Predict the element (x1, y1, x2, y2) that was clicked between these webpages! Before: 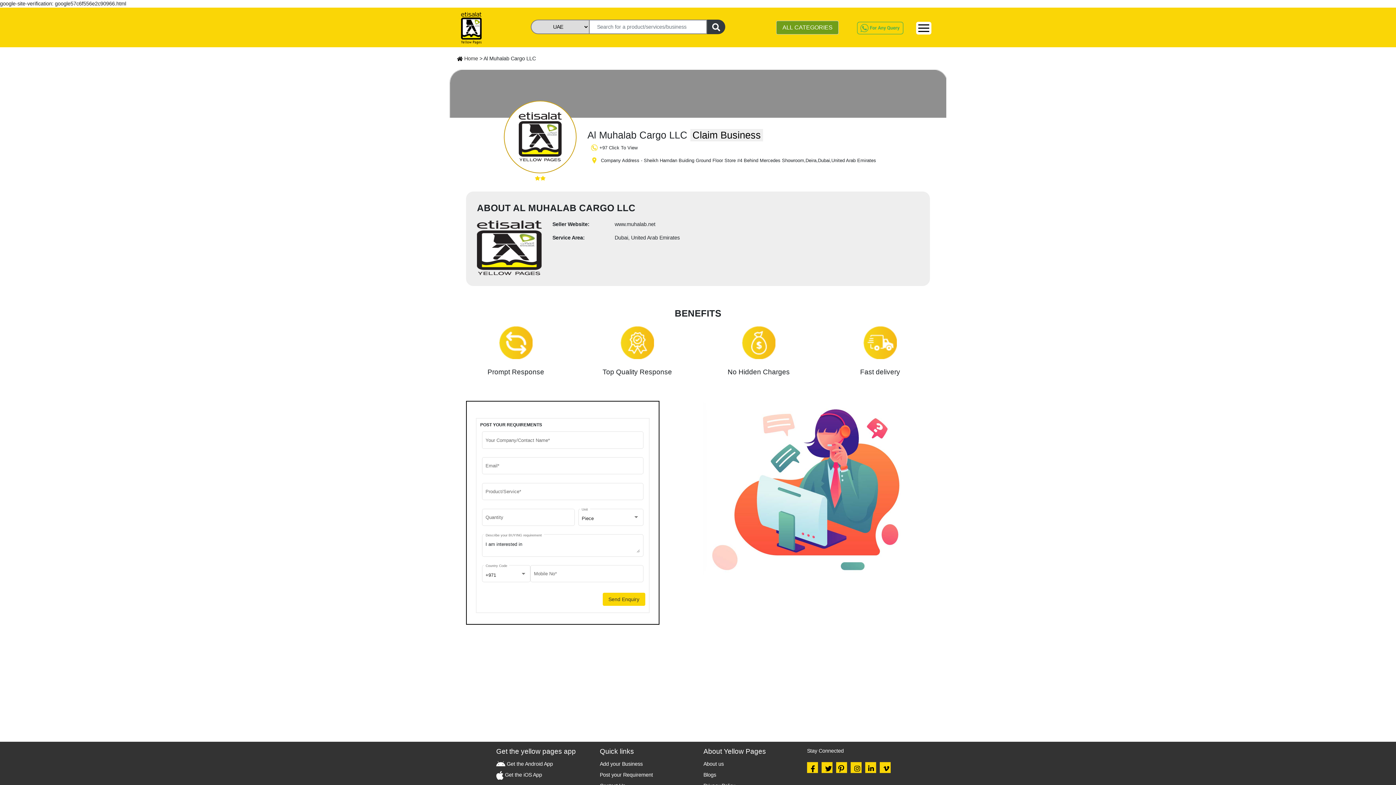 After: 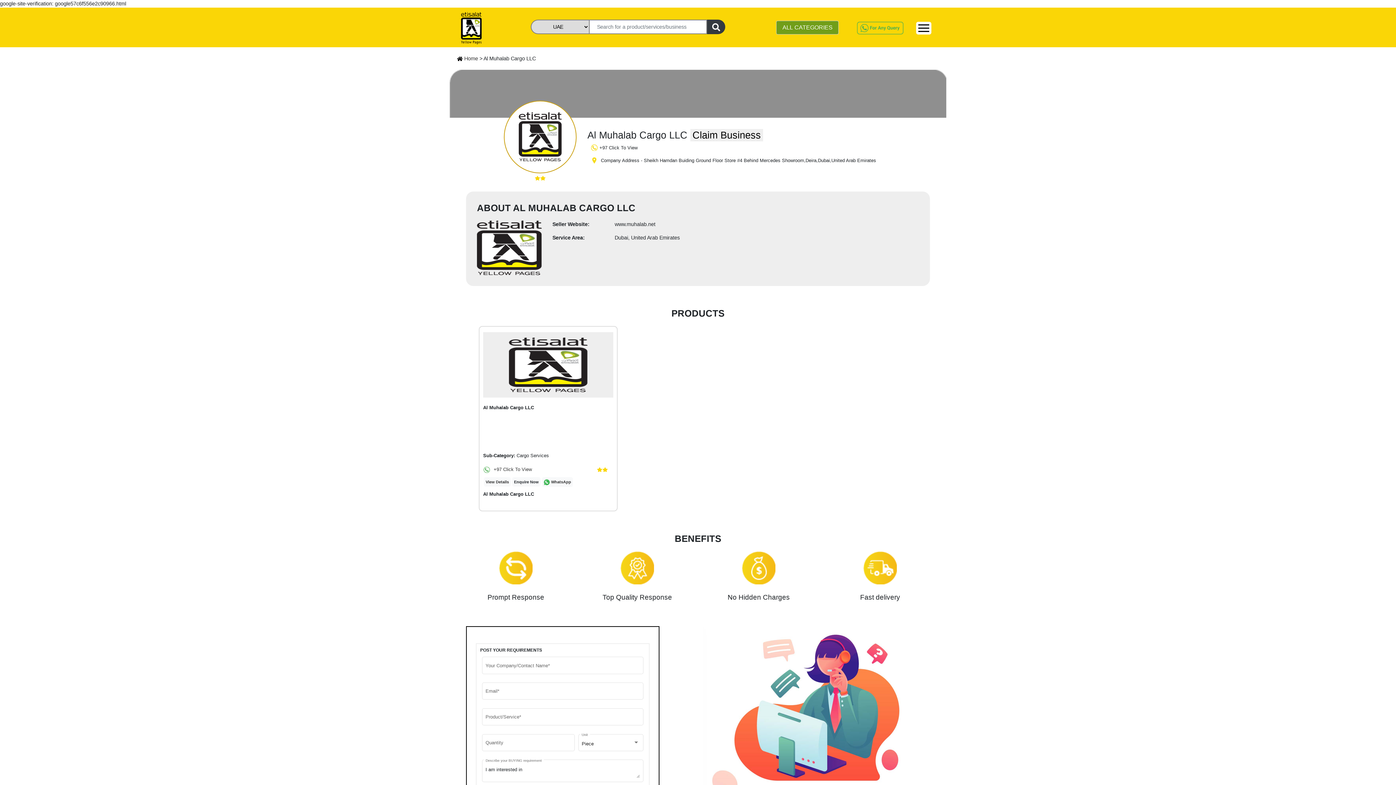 Action: bbox: (868, 765, 874, 771)